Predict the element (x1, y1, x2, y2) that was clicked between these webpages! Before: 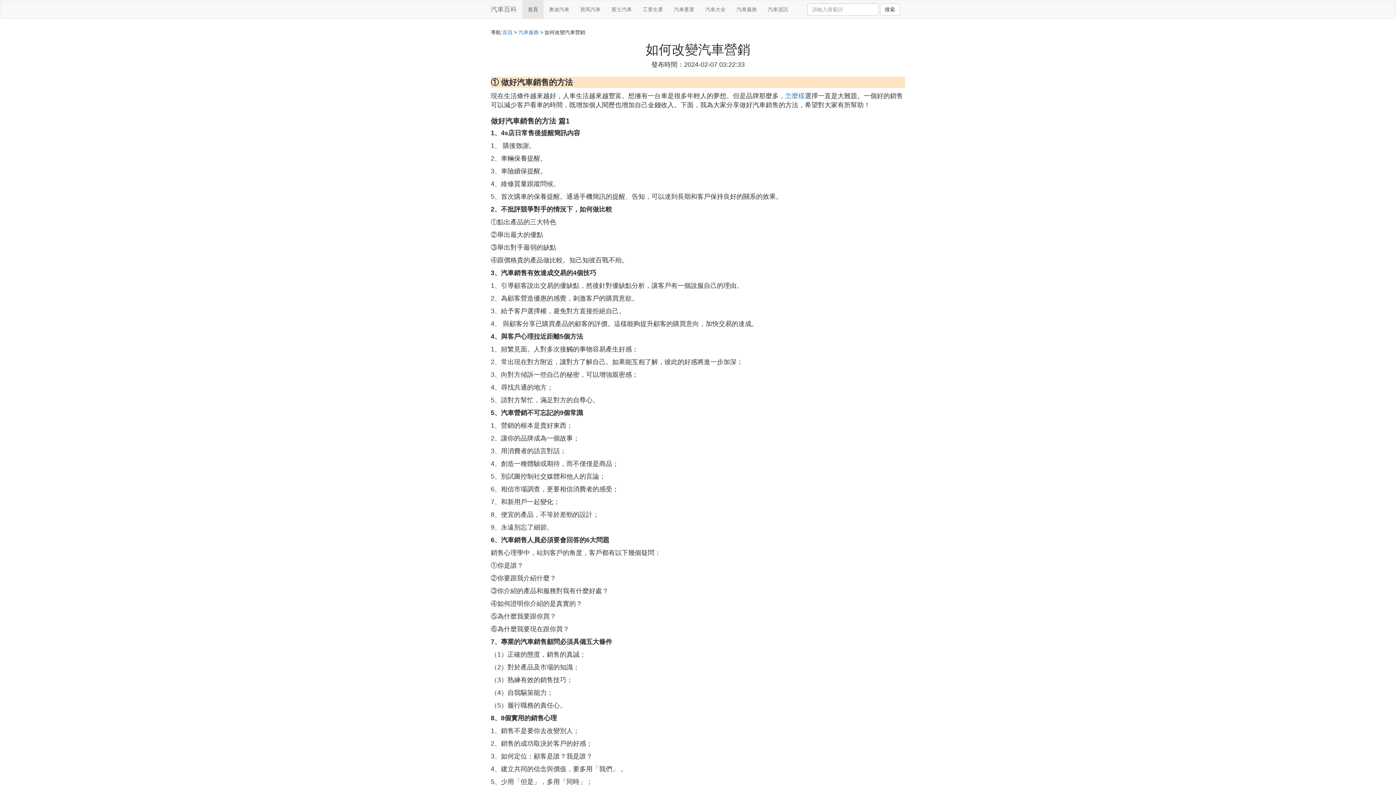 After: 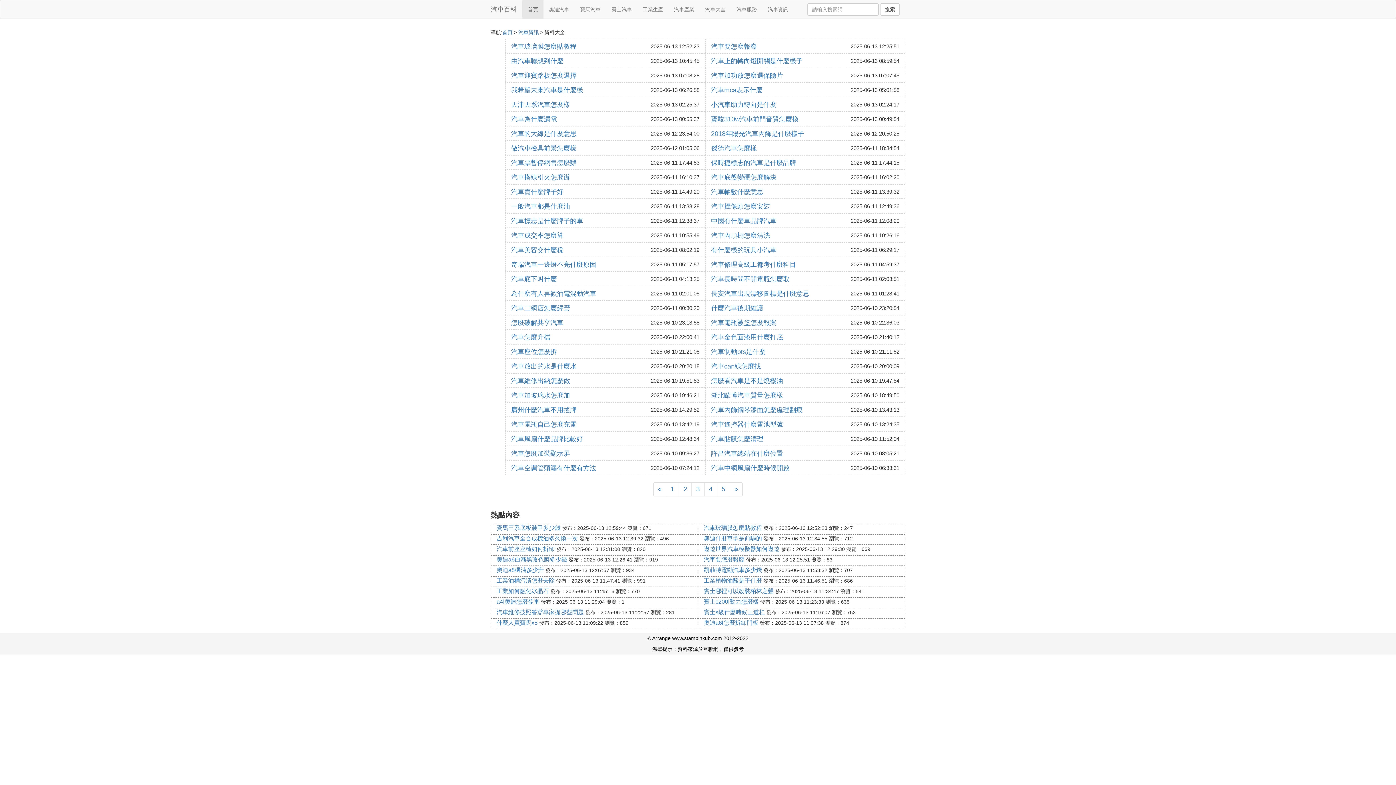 Action: bbox: (762, 0, 793, 18) label: 汽車資訊